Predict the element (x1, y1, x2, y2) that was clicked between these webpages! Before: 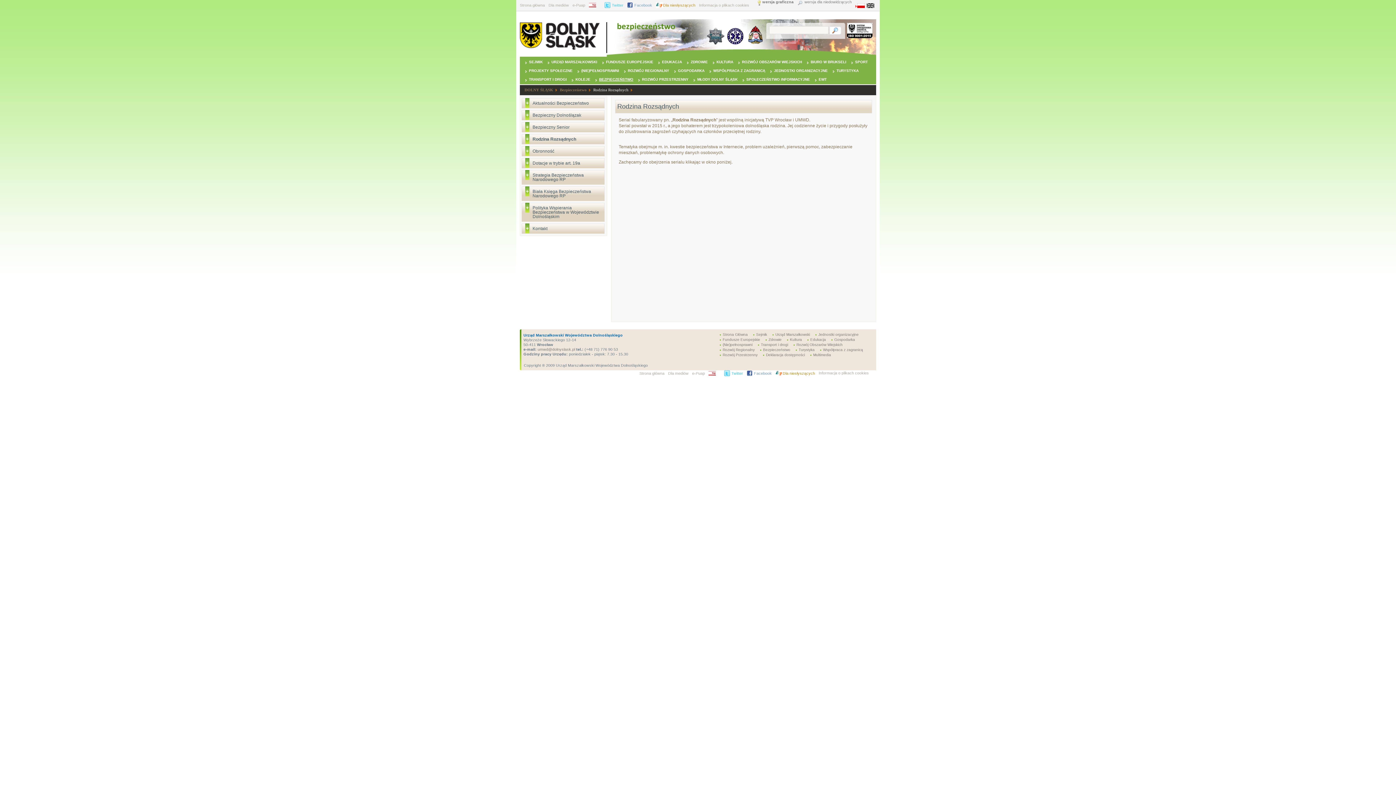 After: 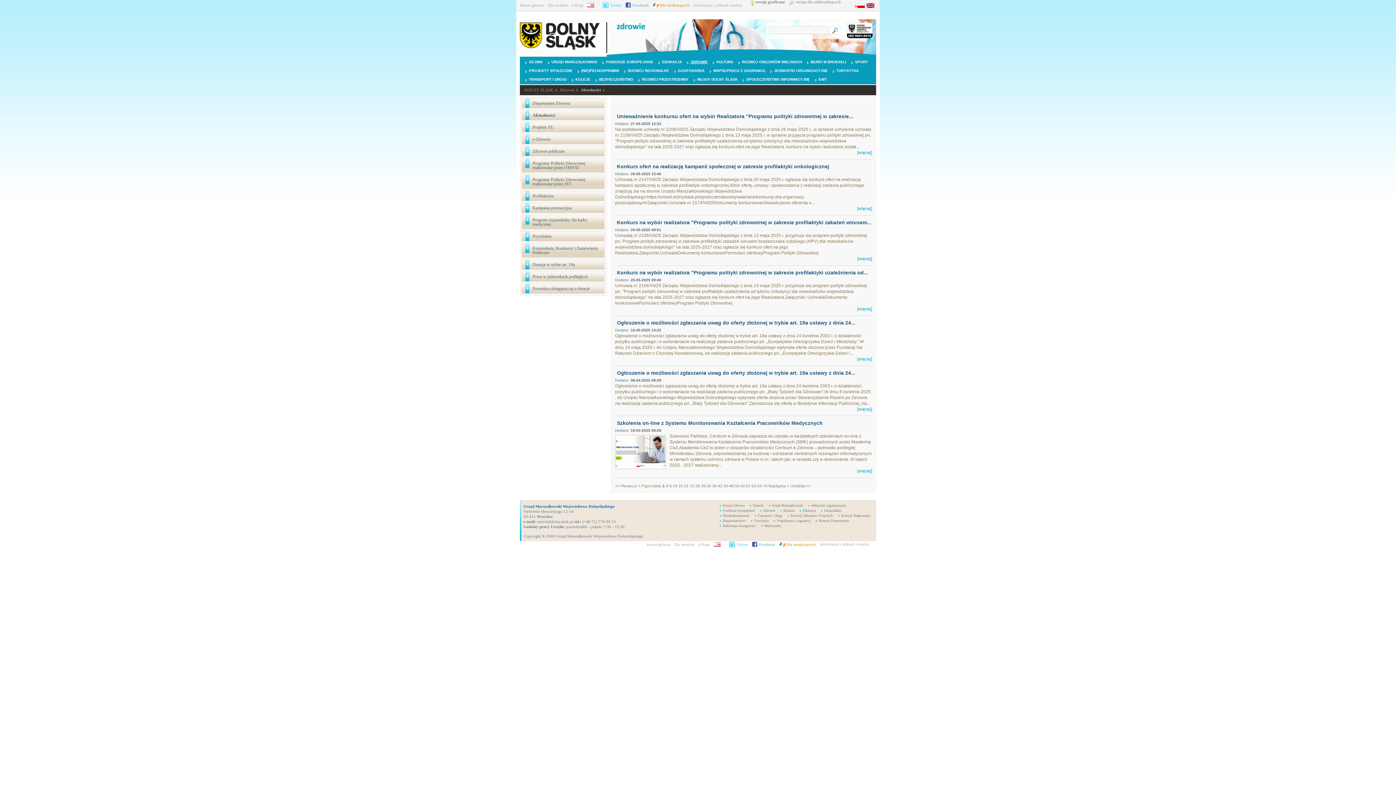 Action: bbox: (690, 60, 708, 64) label: ZDROWIE